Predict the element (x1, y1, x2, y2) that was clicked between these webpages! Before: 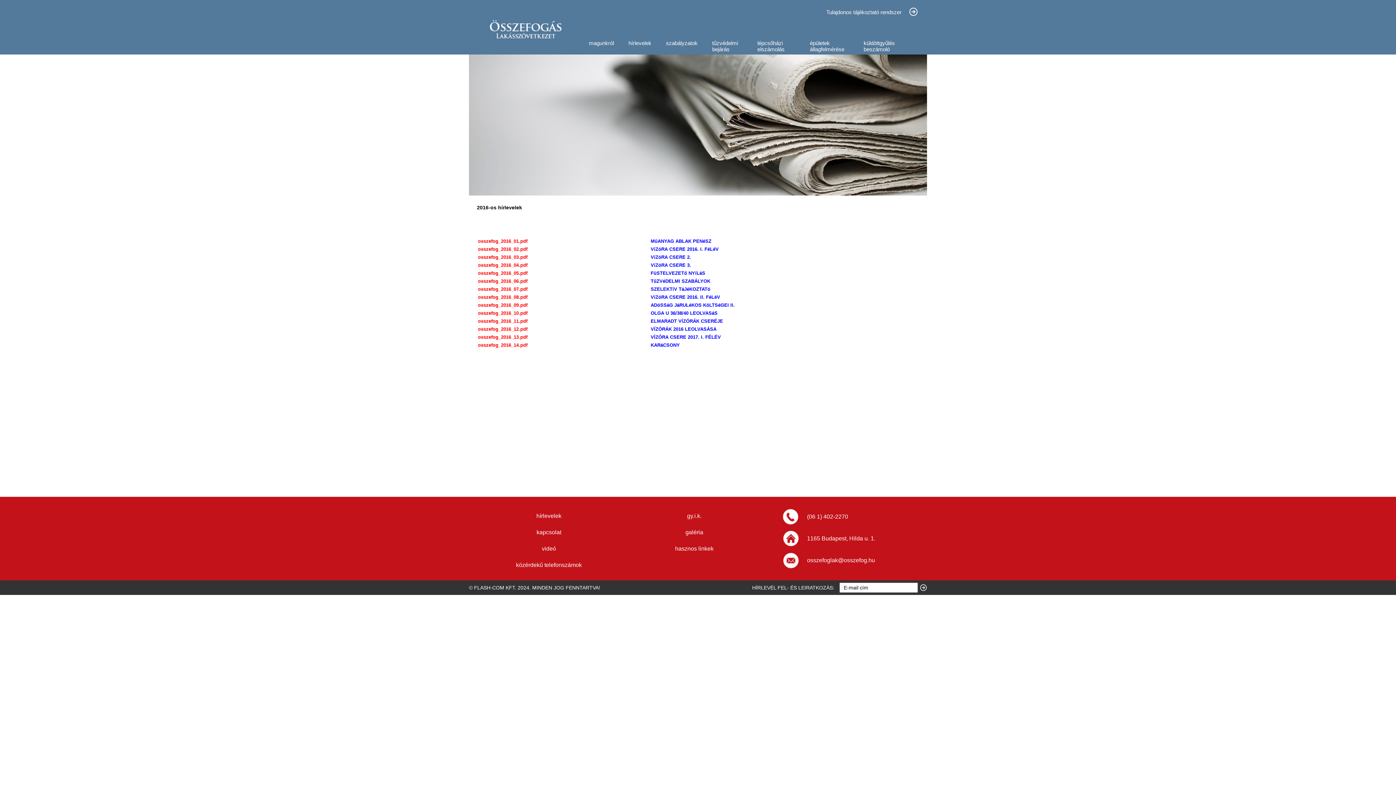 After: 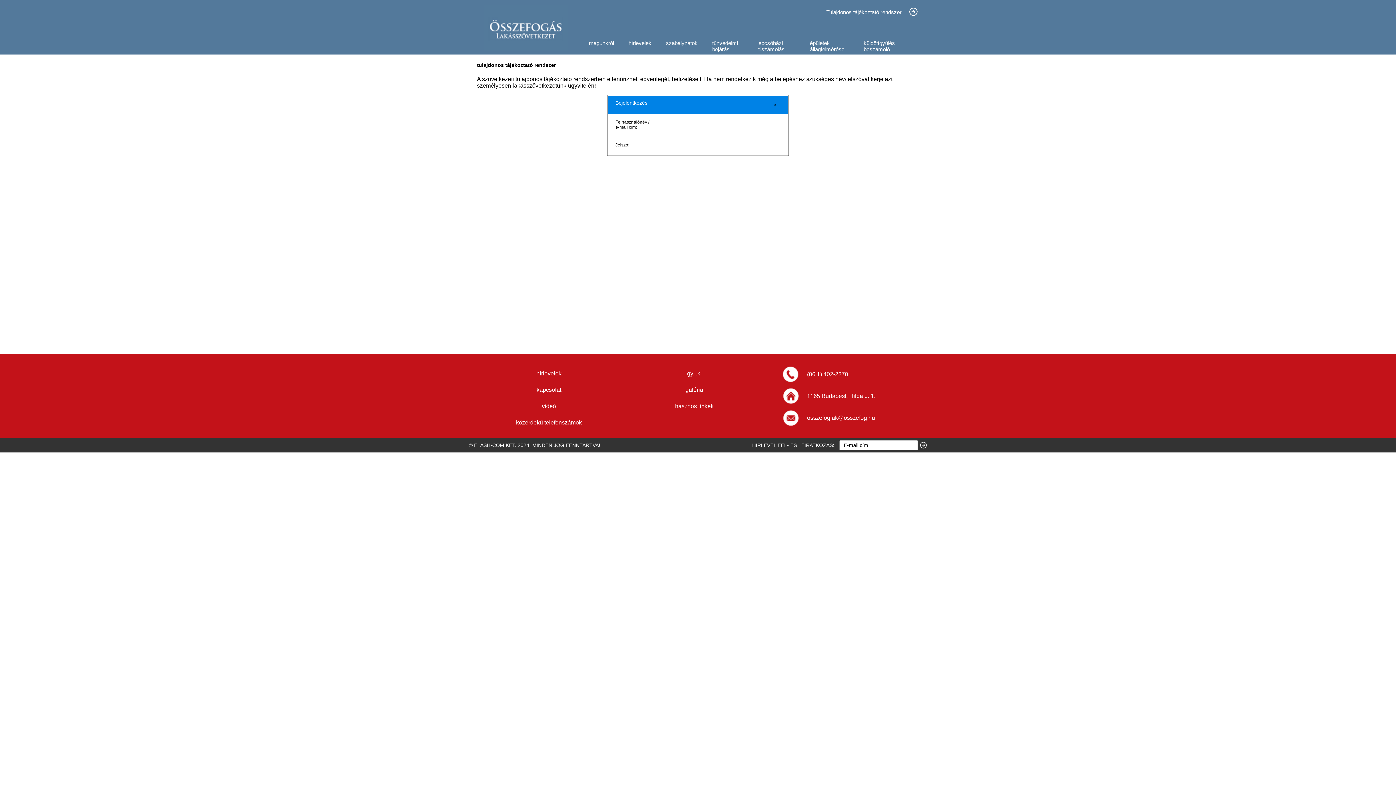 Action: label: Tulajdonos tájékoztató rendszer bbox: (826, 9, 901, 15)